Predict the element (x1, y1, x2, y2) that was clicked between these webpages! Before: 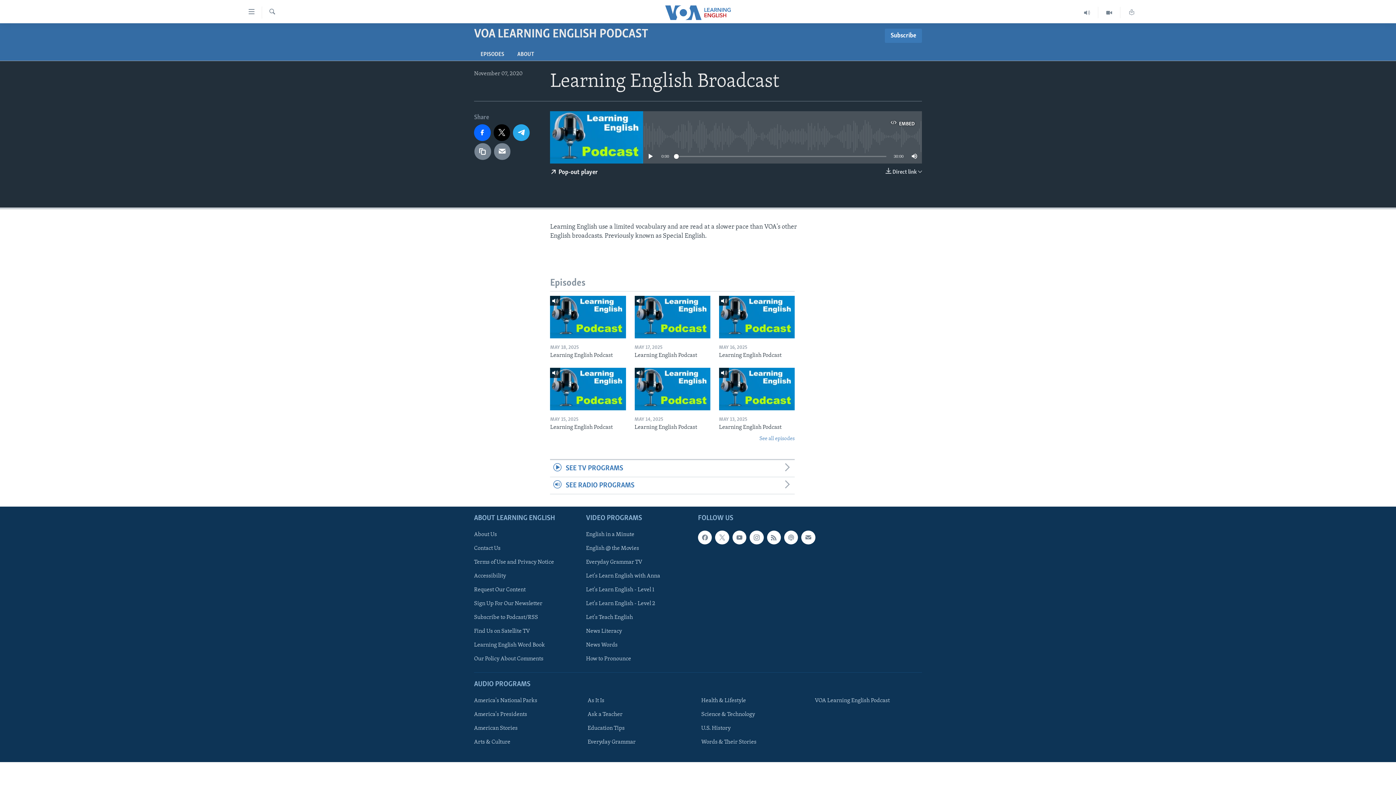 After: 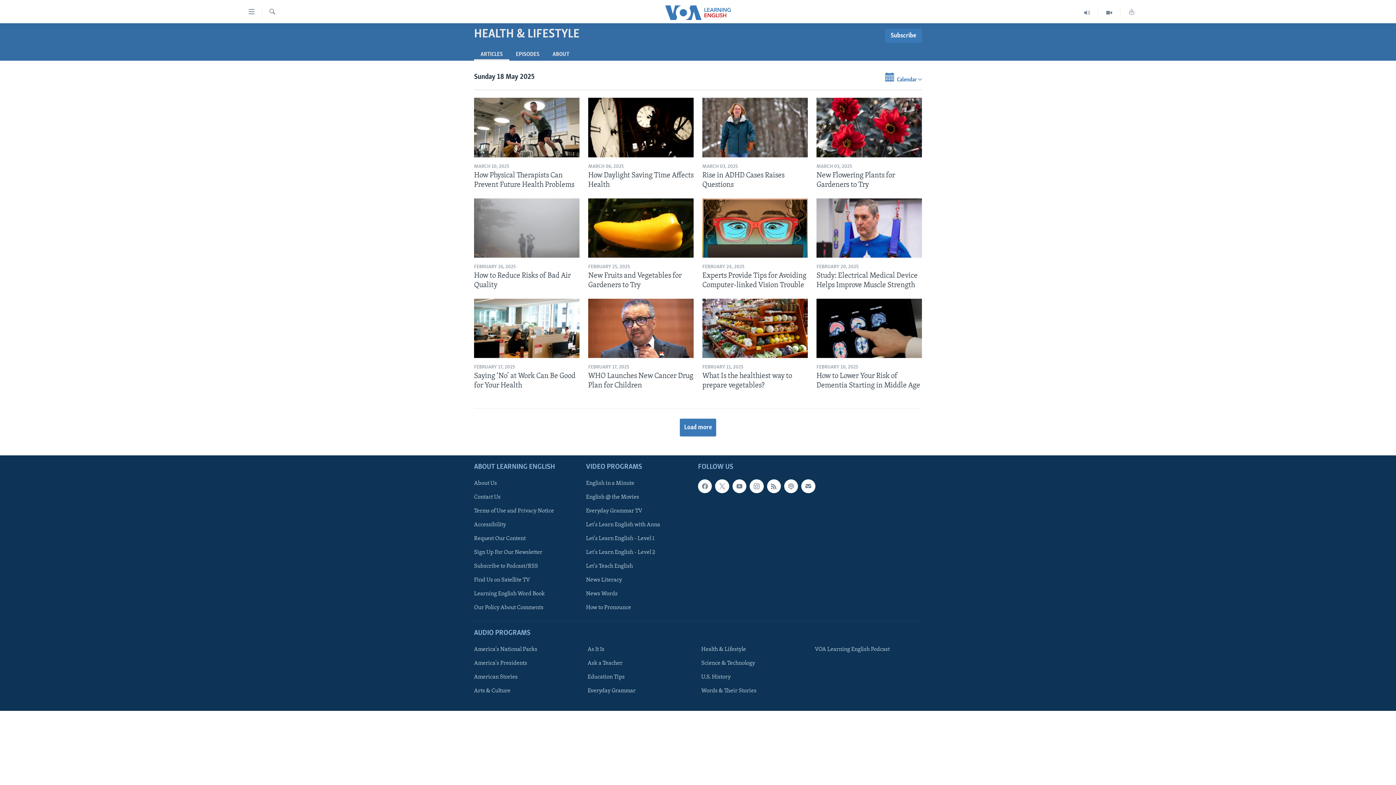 Action: bbox: (701, 697, 804, 705) label: Health & Lifestyle